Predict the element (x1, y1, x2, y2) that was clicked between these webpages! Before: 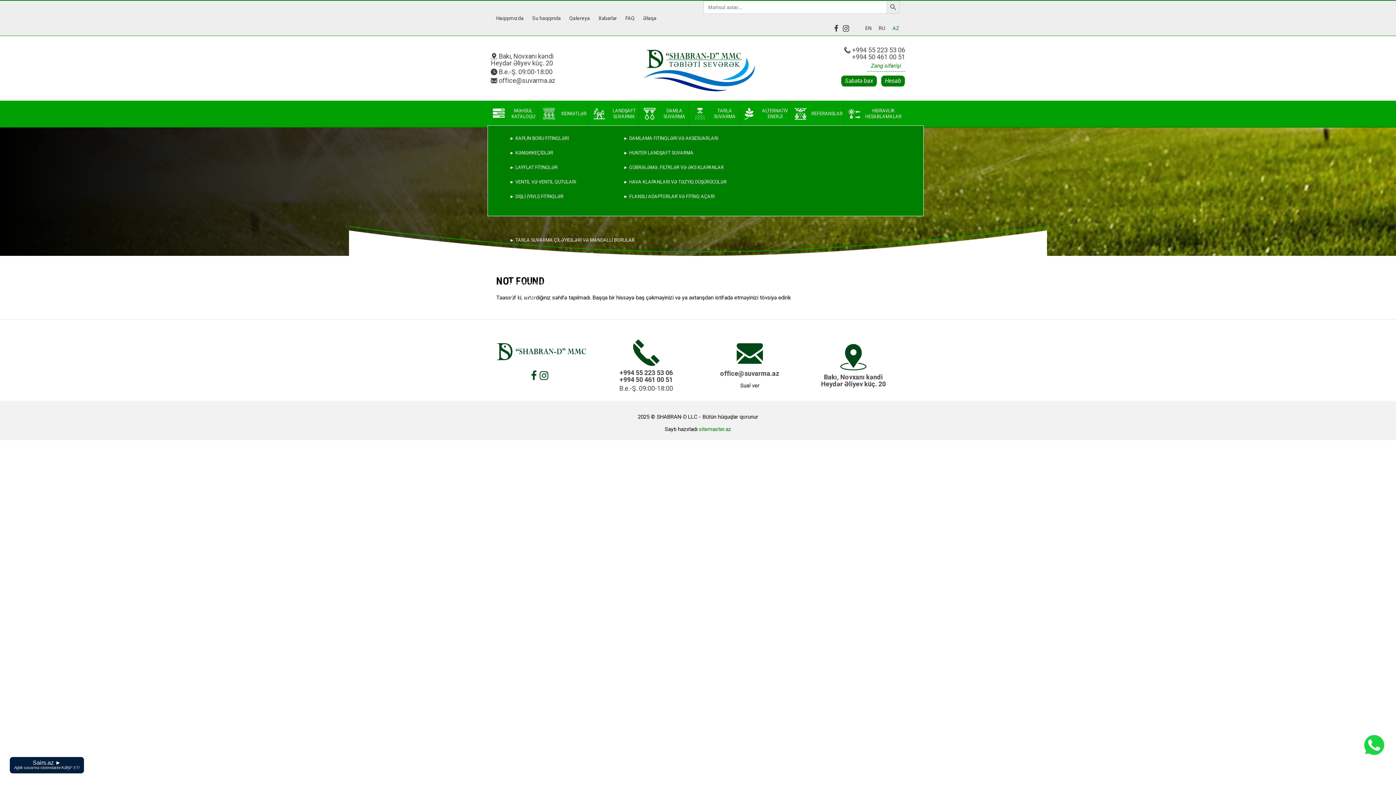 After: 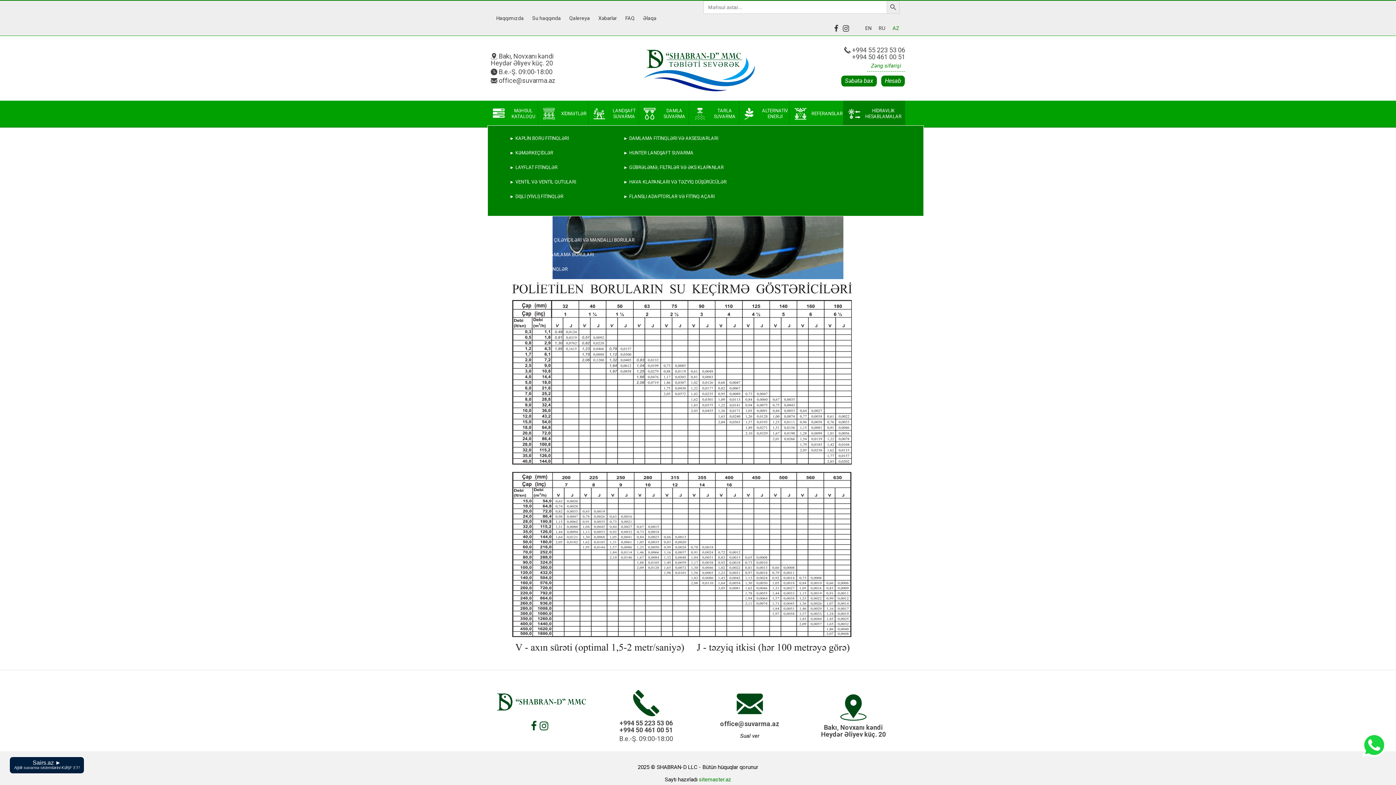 Action: label: HİDRAVLİK
HESABLAMALAR bbox: (843, 100, 905, 126)